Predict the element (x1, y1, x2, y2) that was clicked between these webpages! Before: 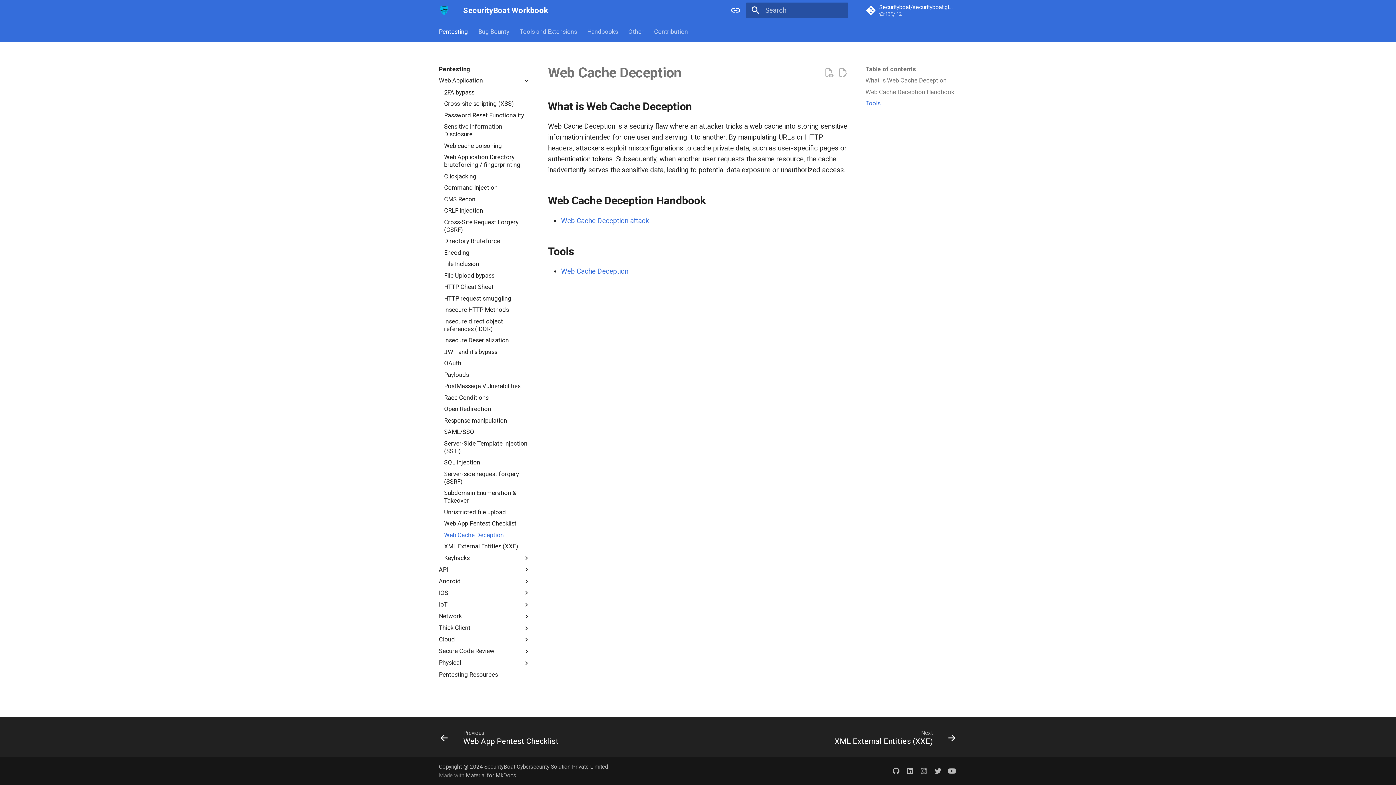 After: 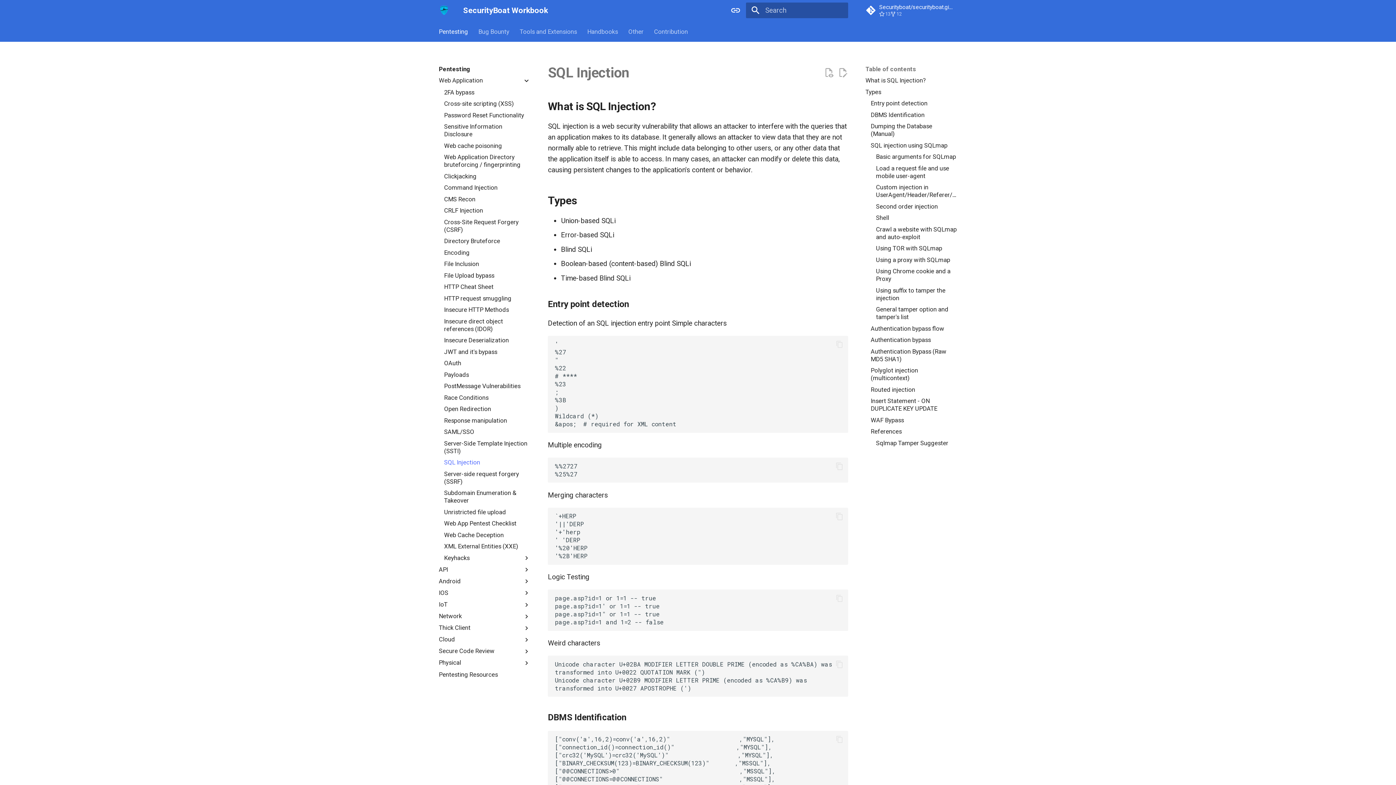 Action: bbox: (444, 458, 530, 466) label: SQL Injection